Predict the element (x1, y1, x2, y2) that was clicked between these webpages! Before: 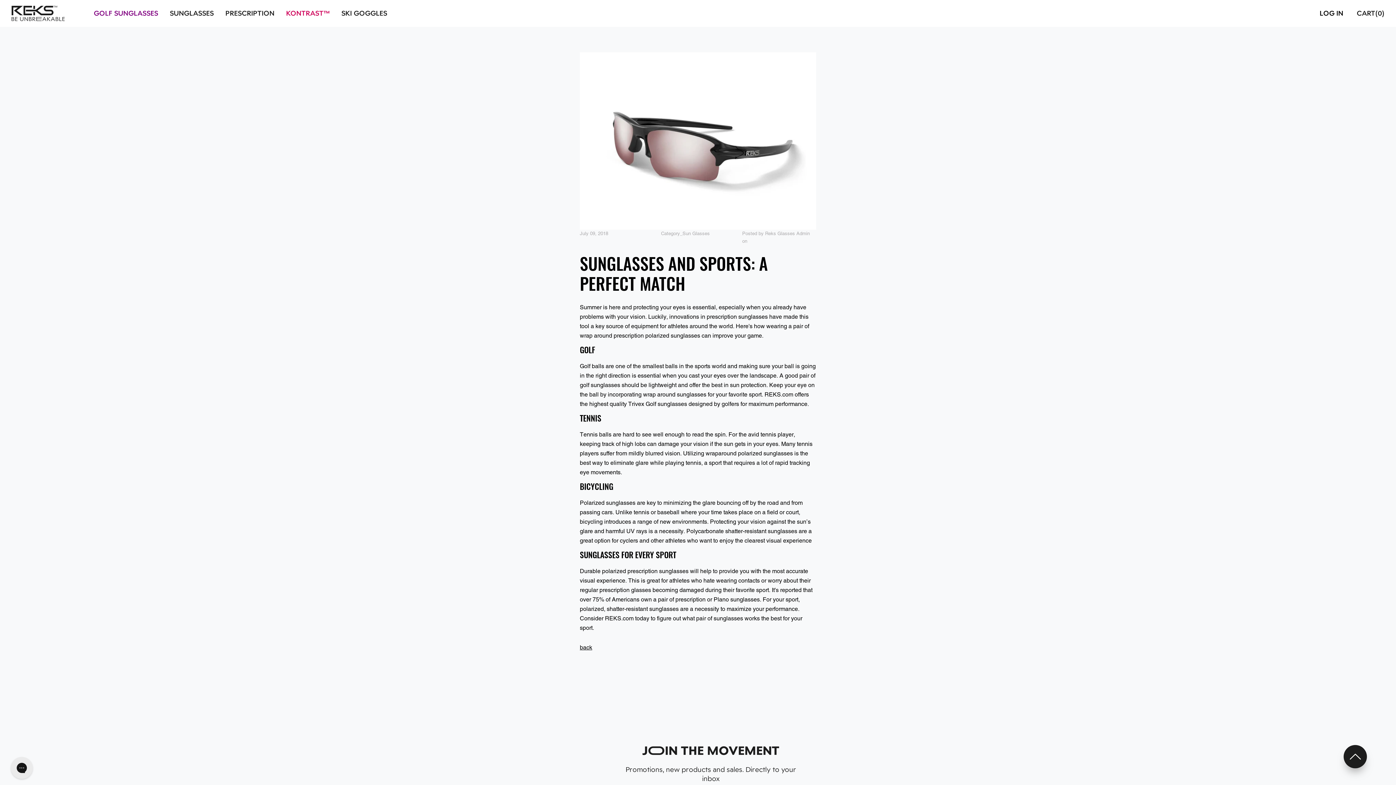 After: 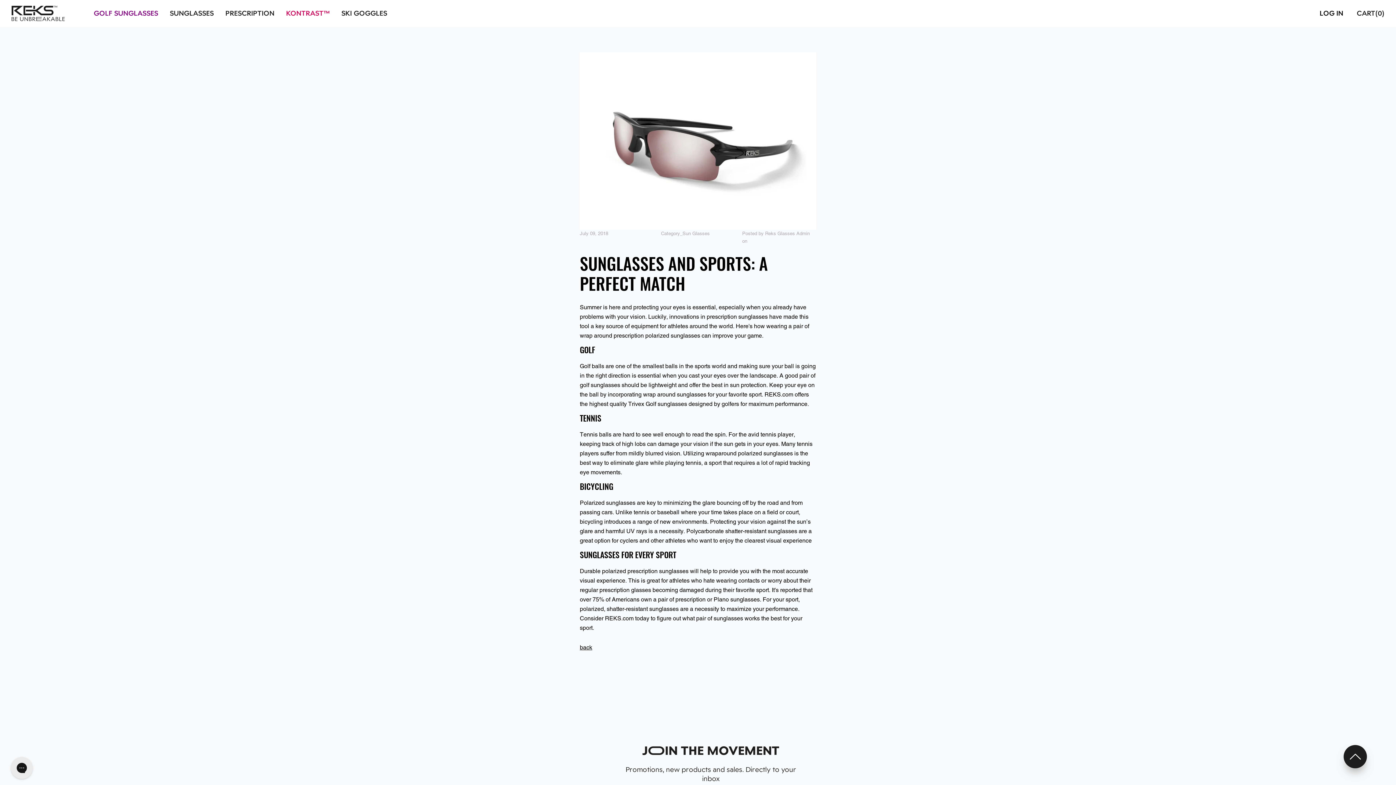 Action: bbox: (1344, 745, 1367, 768)